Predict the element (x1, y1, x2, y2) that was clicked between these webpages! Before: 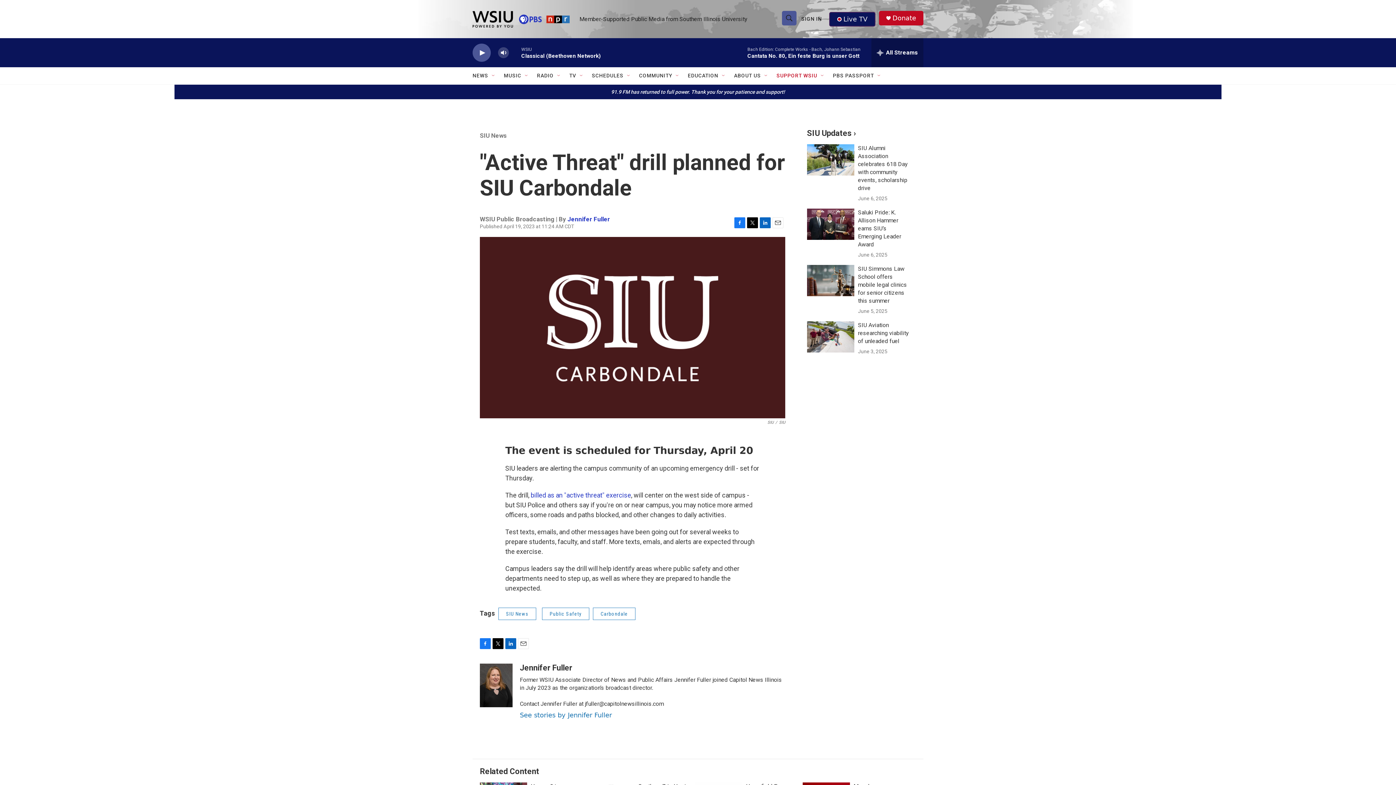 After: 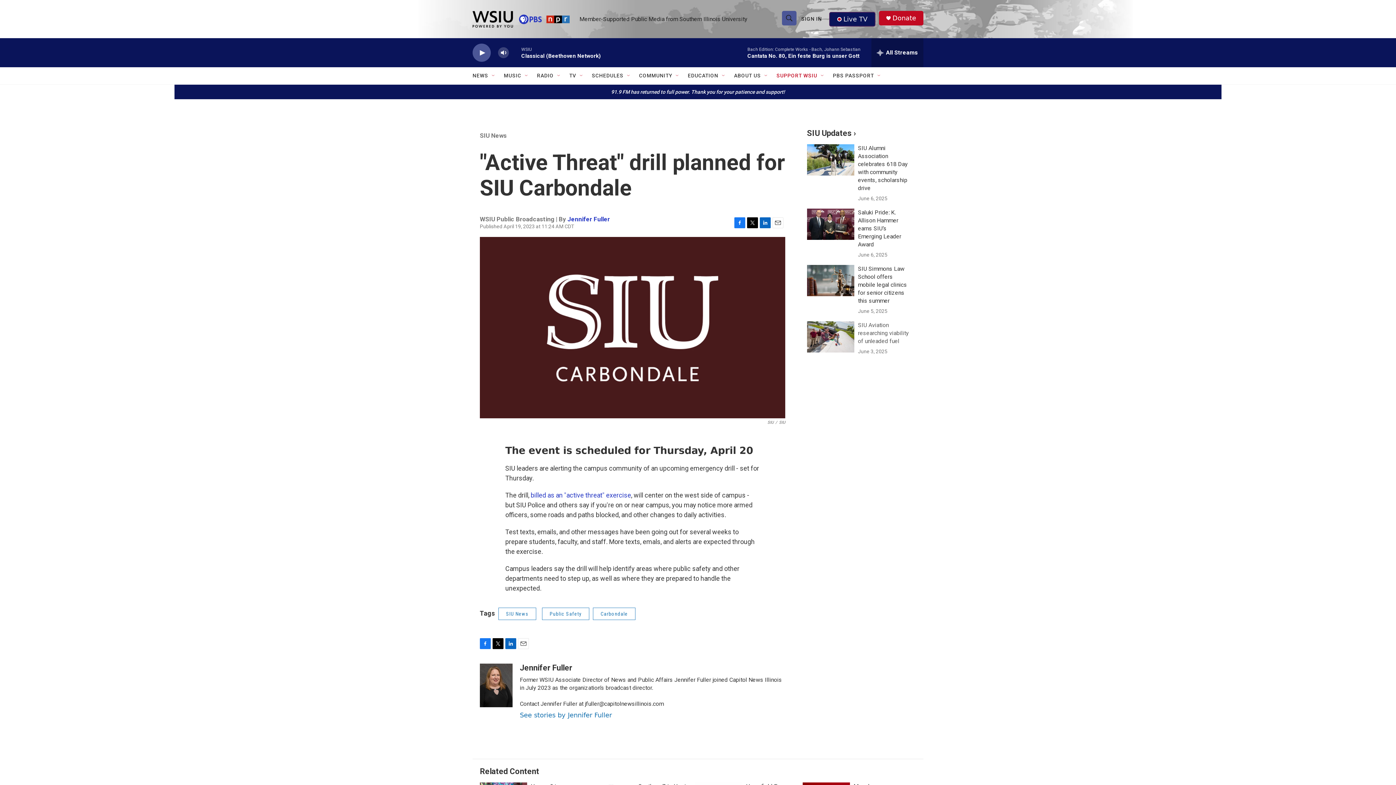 Action: bbox: (858, 321, 909, 344) label: SIU Aviation researching viability of unleaded fuel